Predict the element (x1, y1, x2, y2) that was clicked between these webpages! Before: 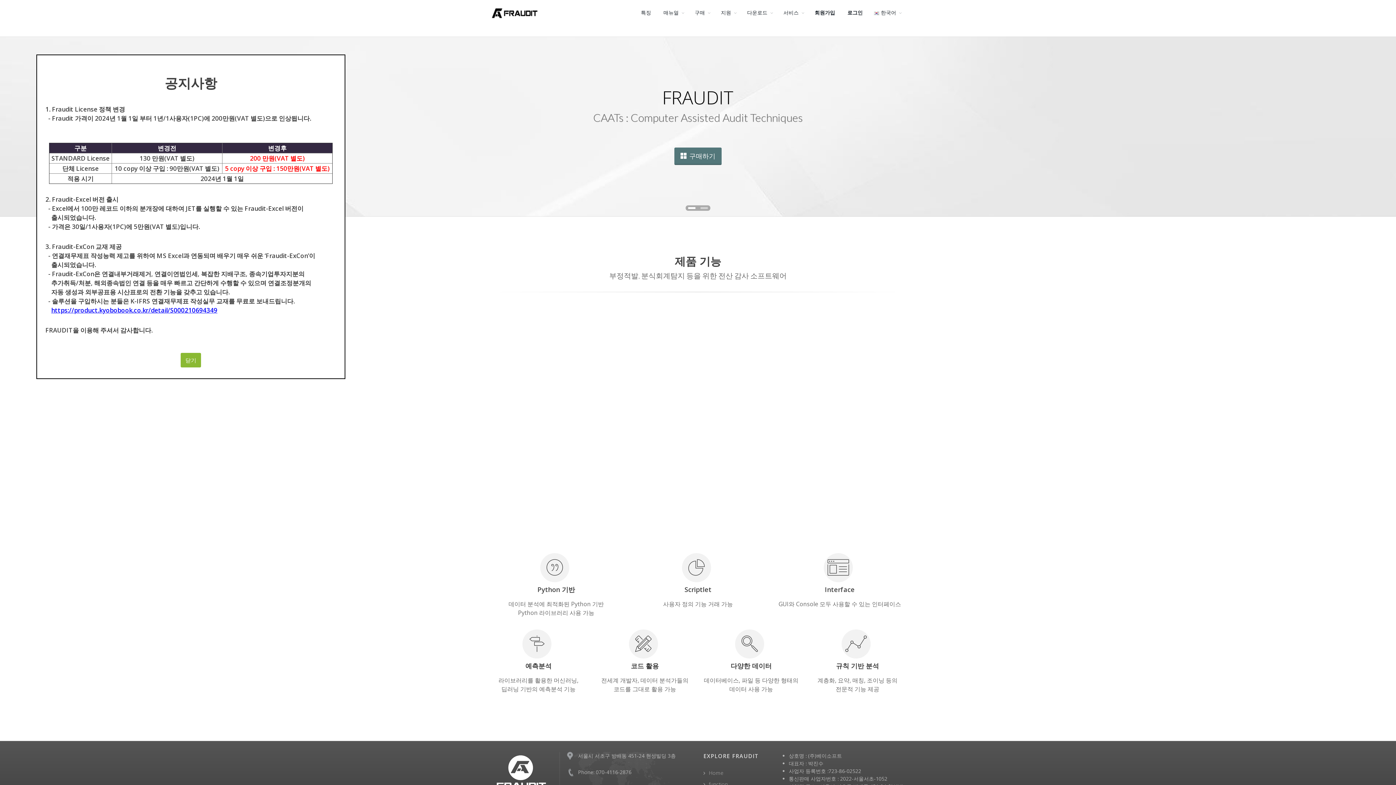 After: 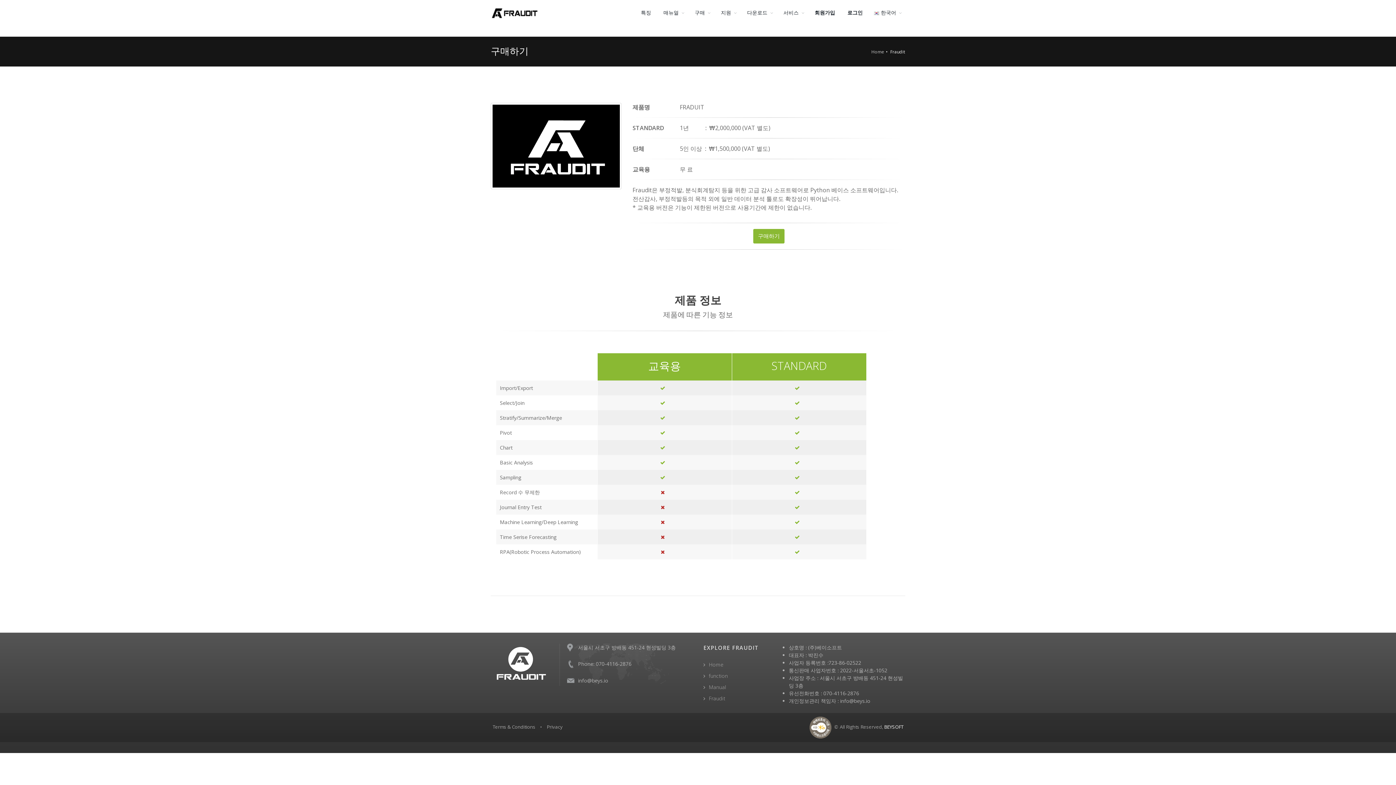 Action: label: 구매하기 bbox: (674, 147, 721, 165)